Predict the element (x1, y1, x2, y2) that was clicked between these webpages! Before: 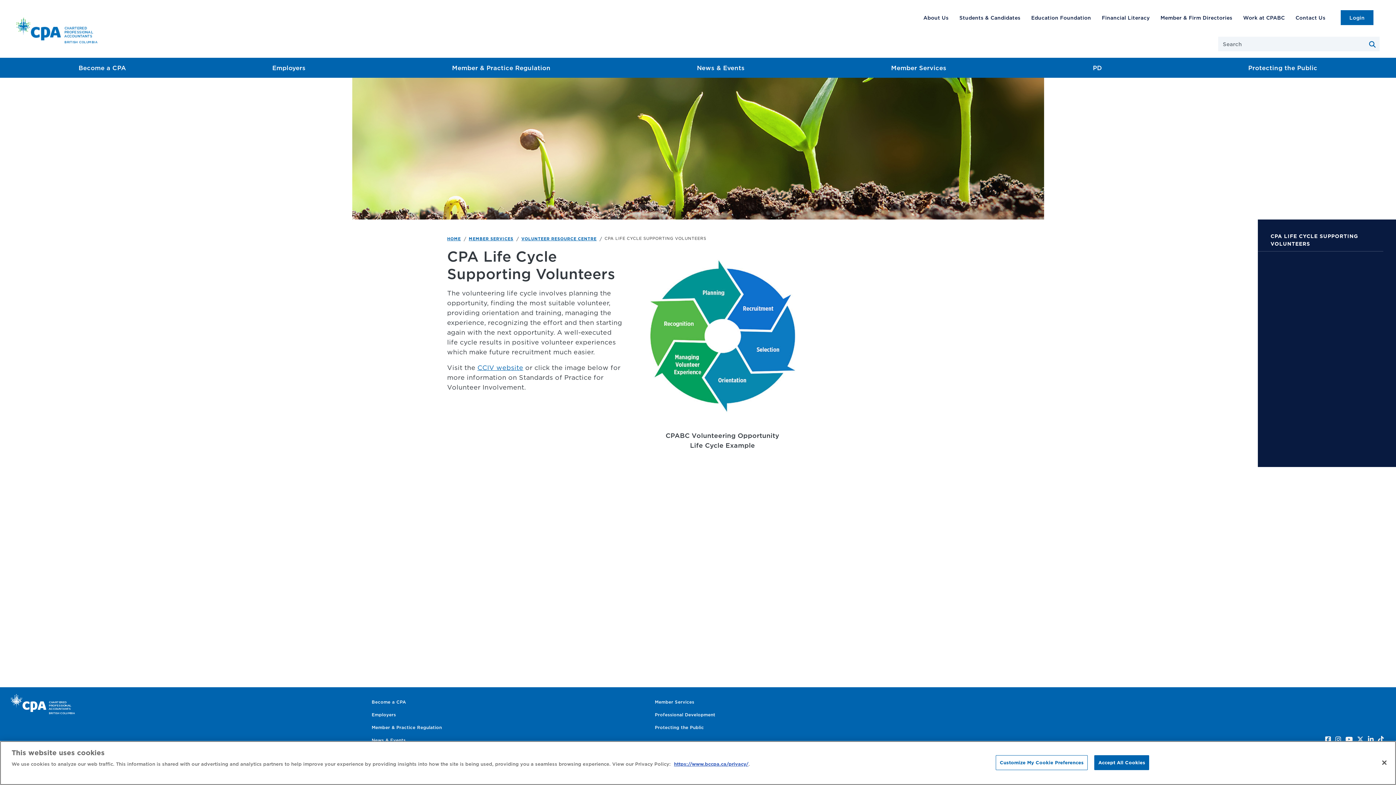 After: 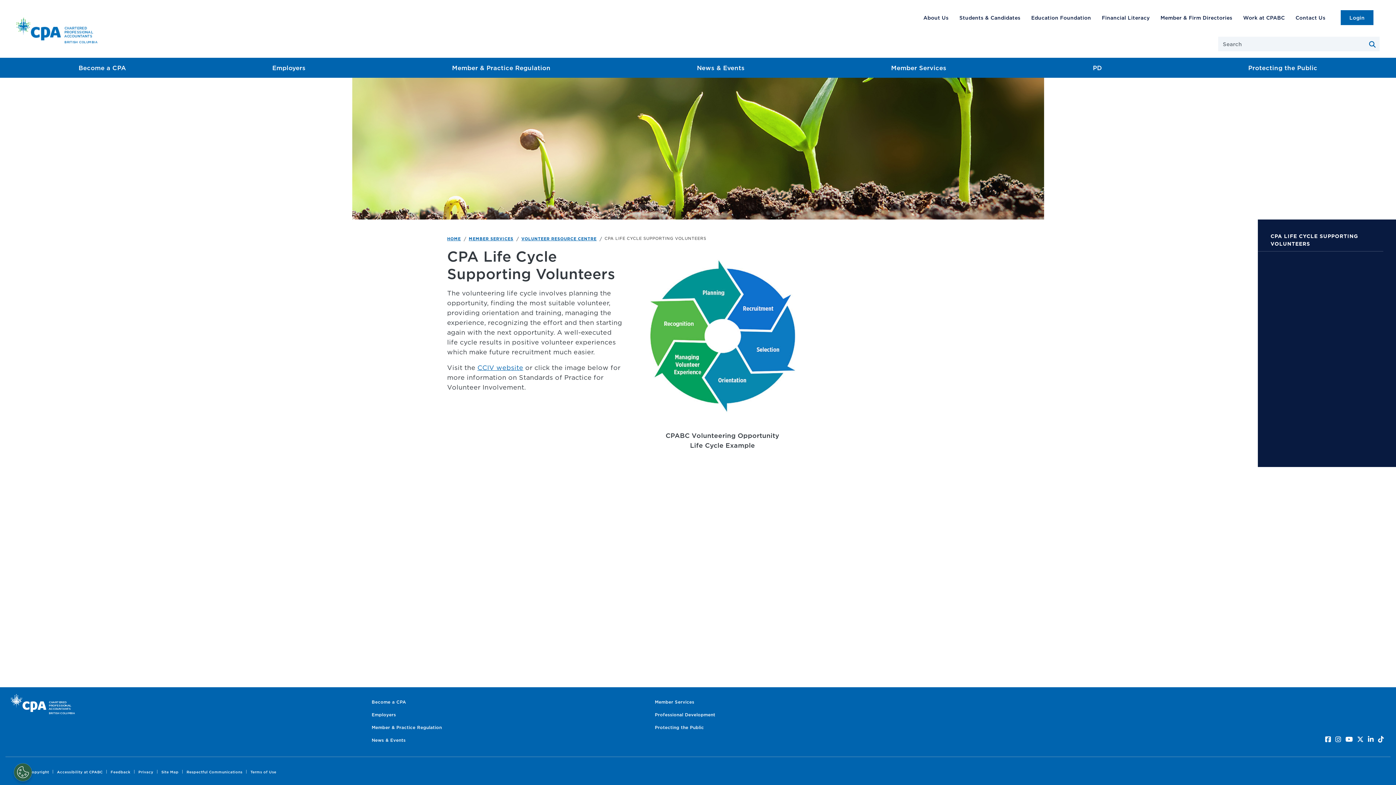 Action: bbox: (1094, 755, 1149, 770) label: Accept All Cookies